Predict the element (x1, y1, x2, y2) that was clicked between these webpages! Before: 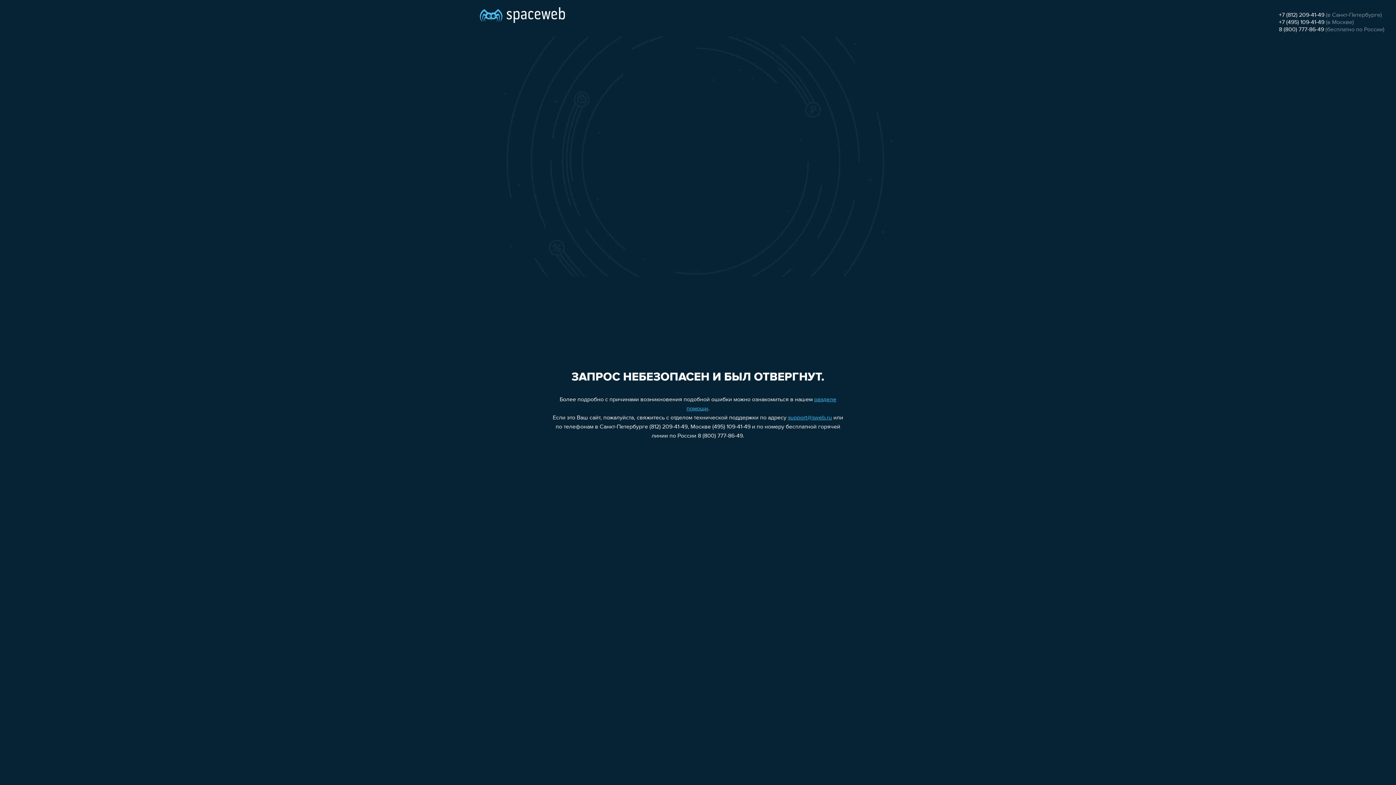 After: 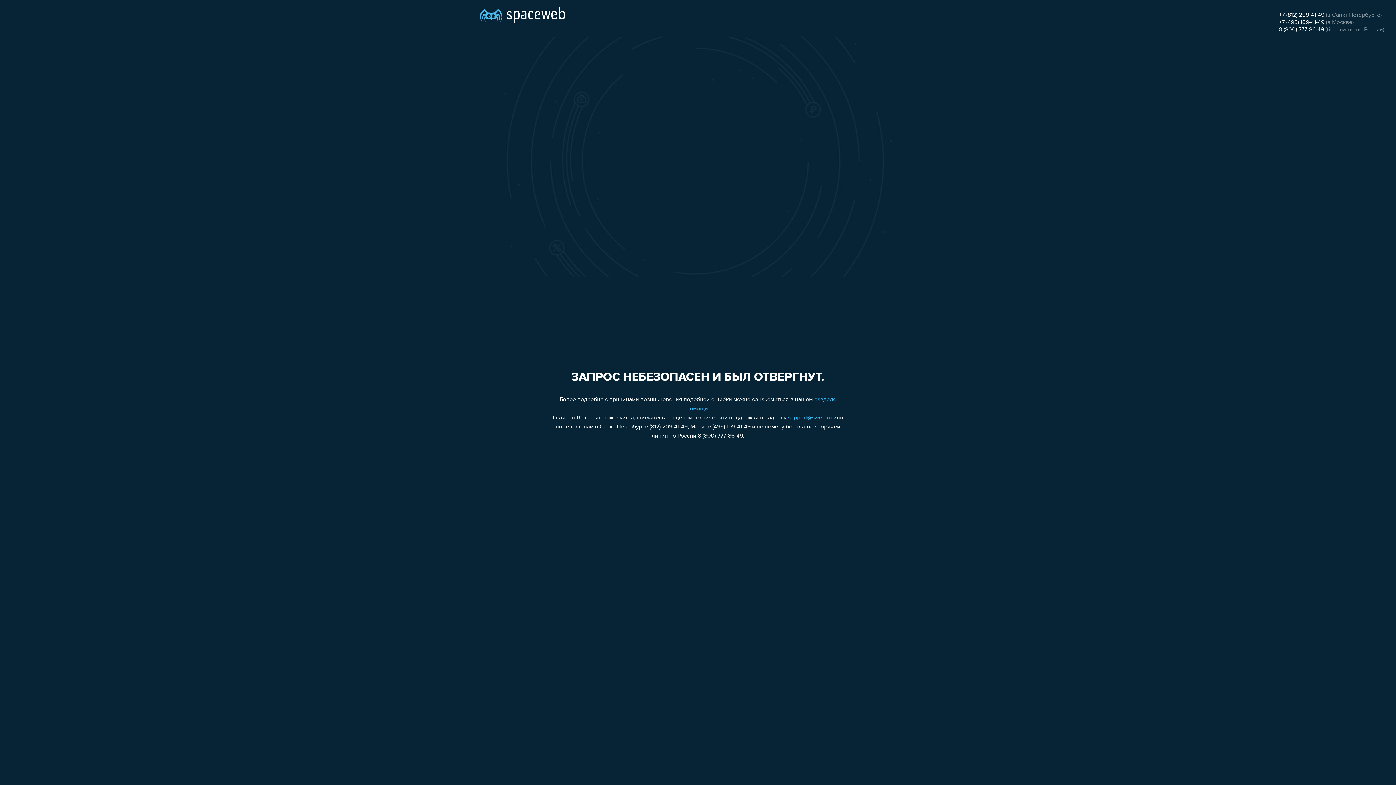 Action: label: support@sweb.ru bbox: (788, 415, 832, 421)